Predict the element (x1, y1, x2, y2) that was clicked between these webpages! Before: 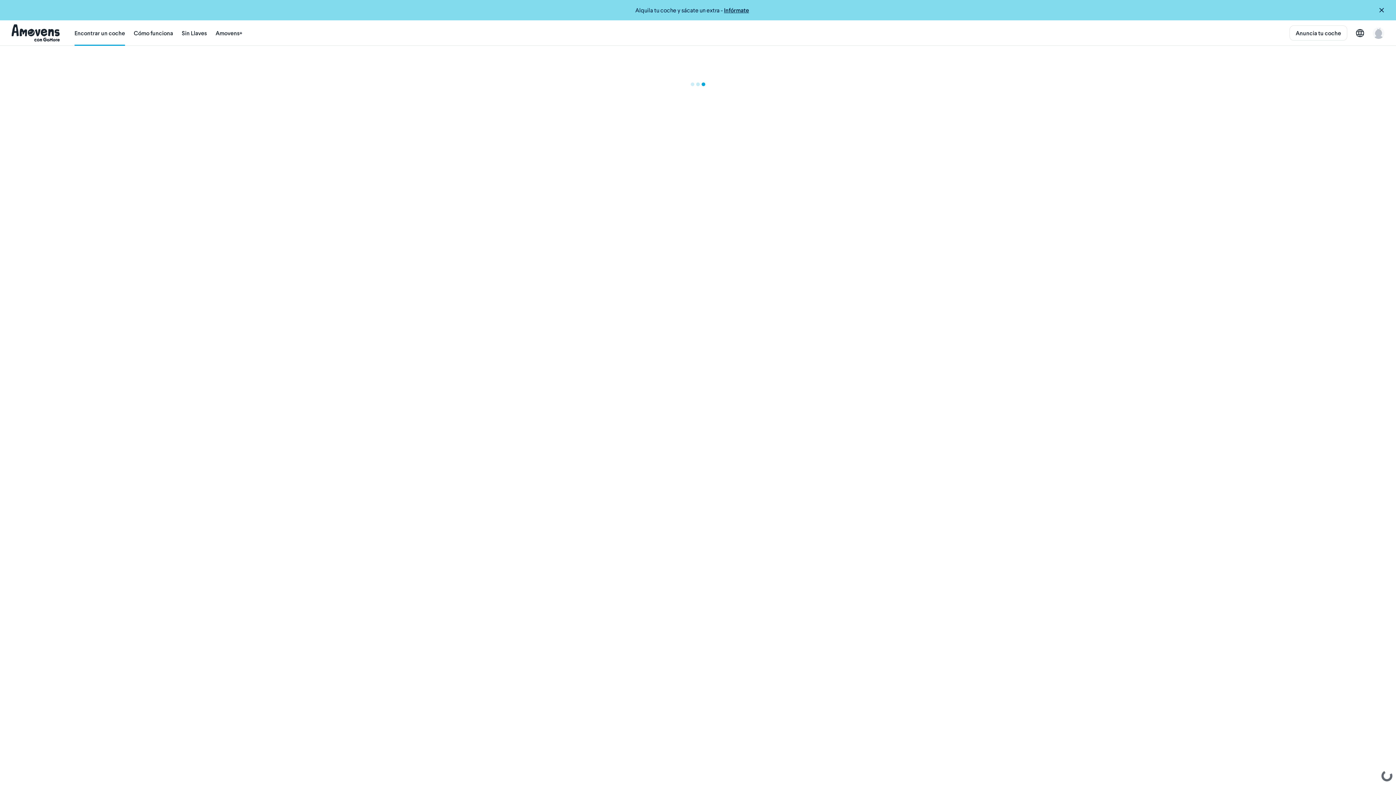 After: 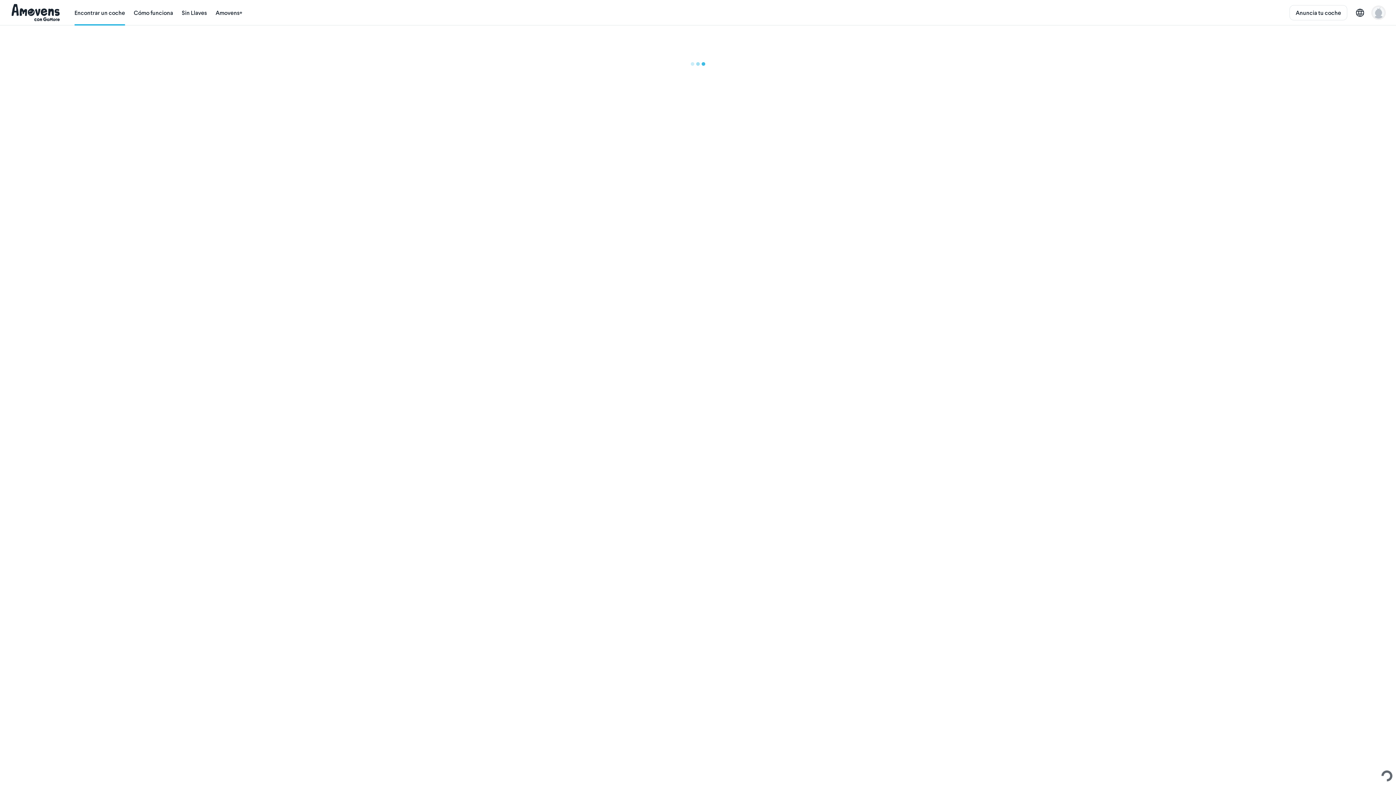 Action: label: Cerrar bbox: (1373, 1, 1396, 18)